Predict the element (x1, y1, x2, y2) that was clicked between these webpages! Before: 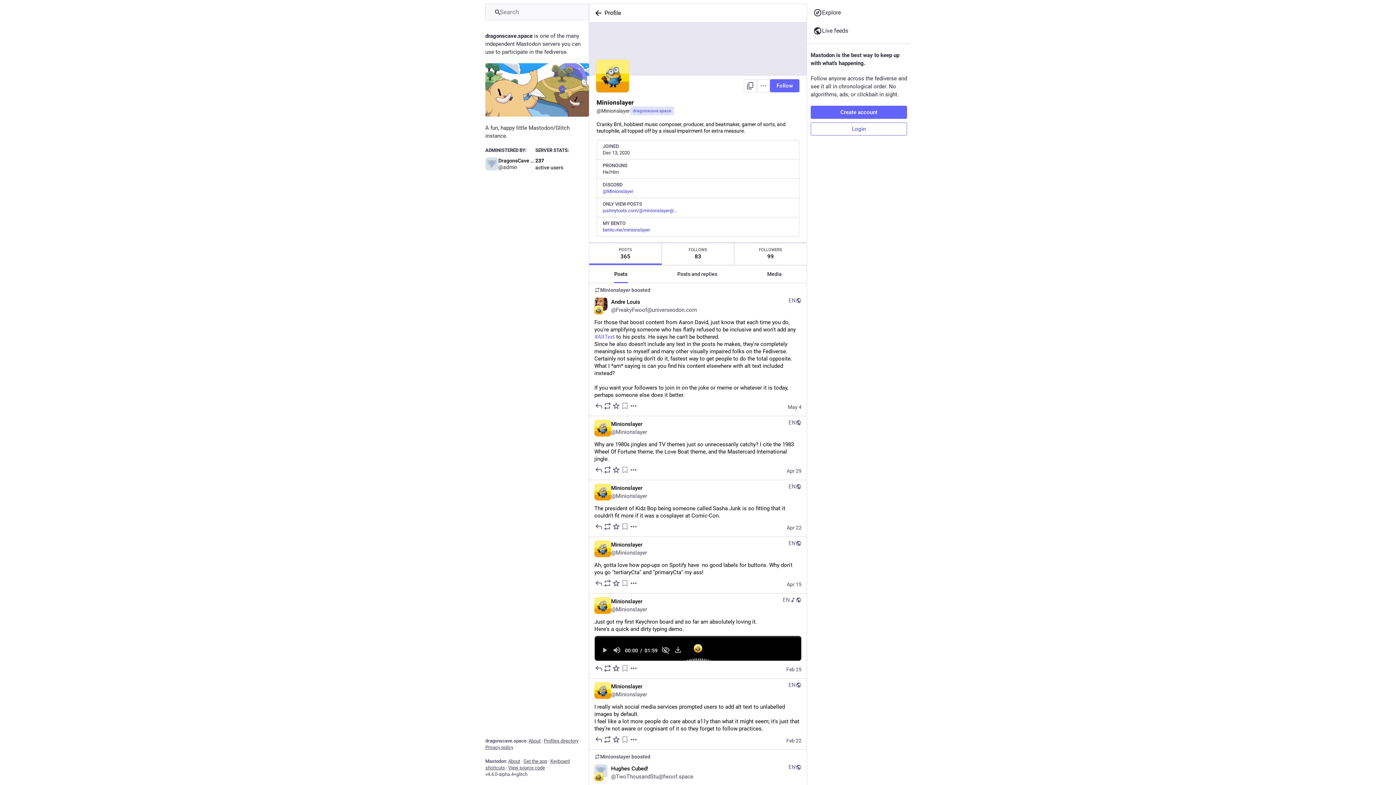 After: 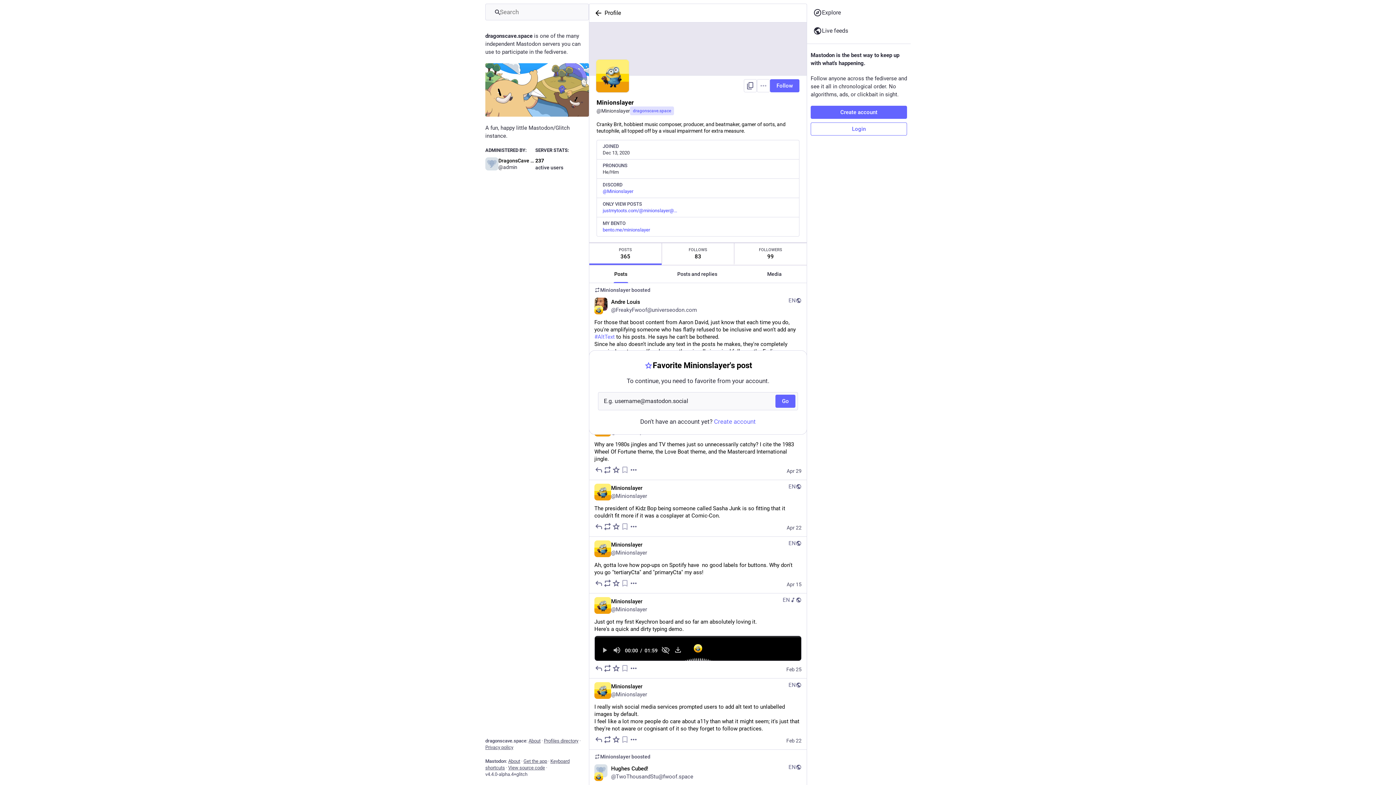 Action: label: Favorite bbox: (612, 522, 620, 531)